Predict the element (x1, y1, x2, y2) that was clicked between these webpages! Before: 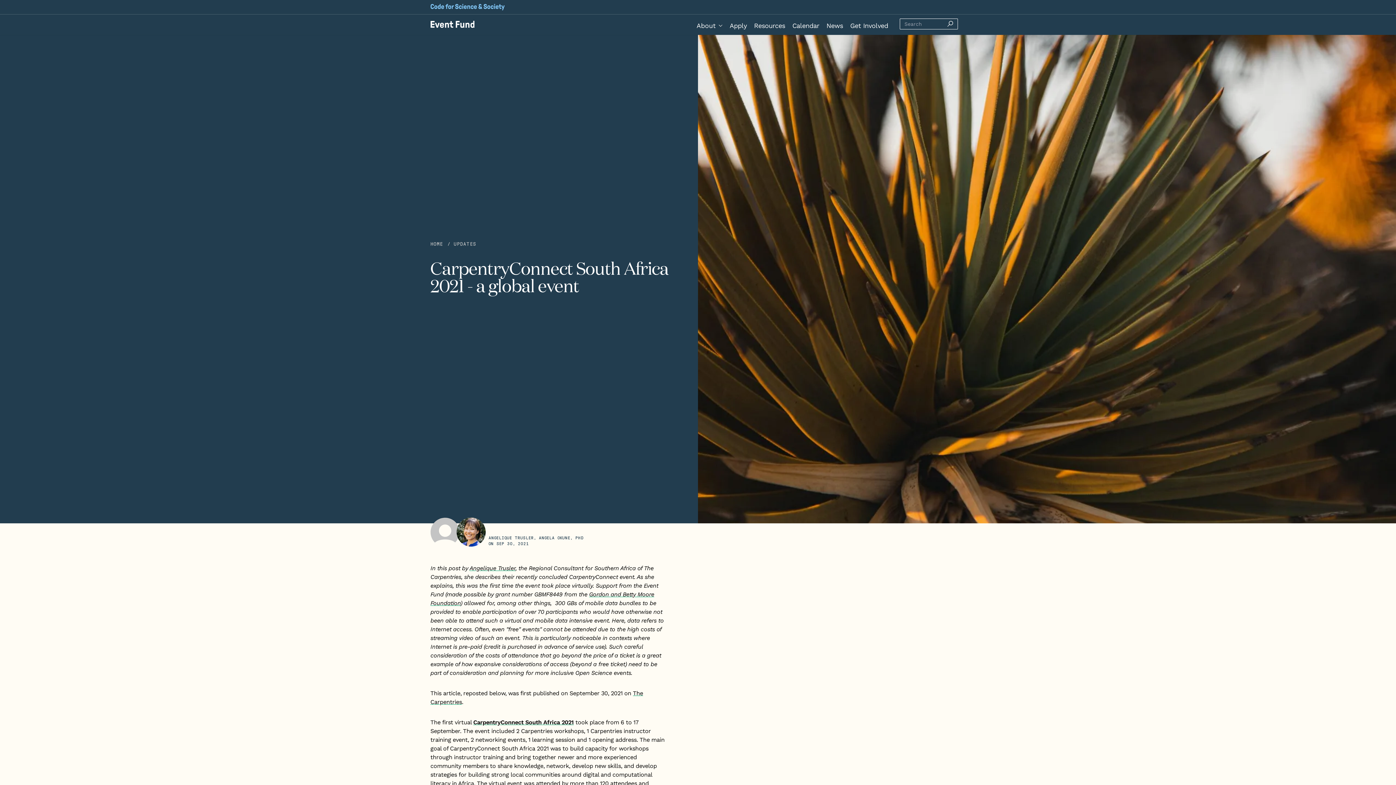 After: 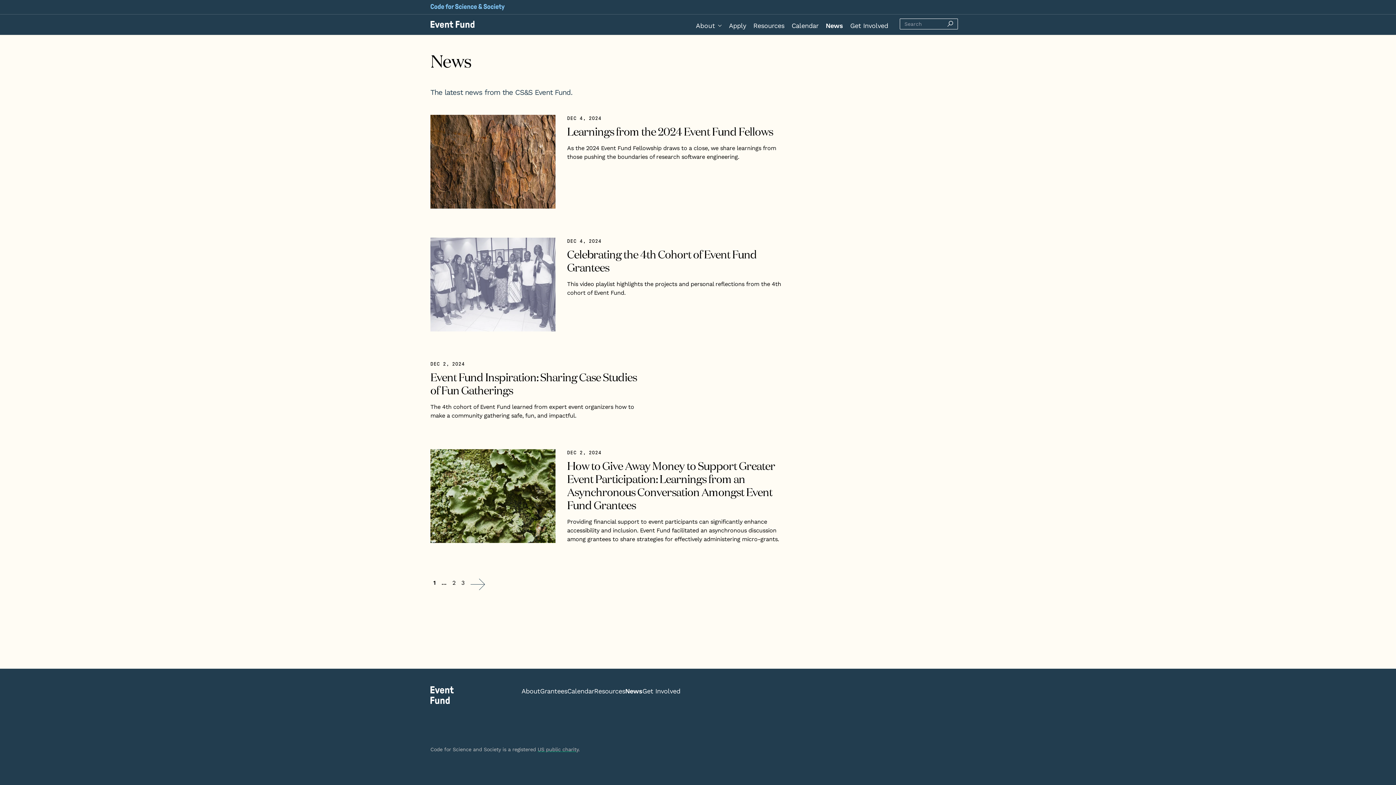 Action: label: News bbox: (826, 21, 843, 29)